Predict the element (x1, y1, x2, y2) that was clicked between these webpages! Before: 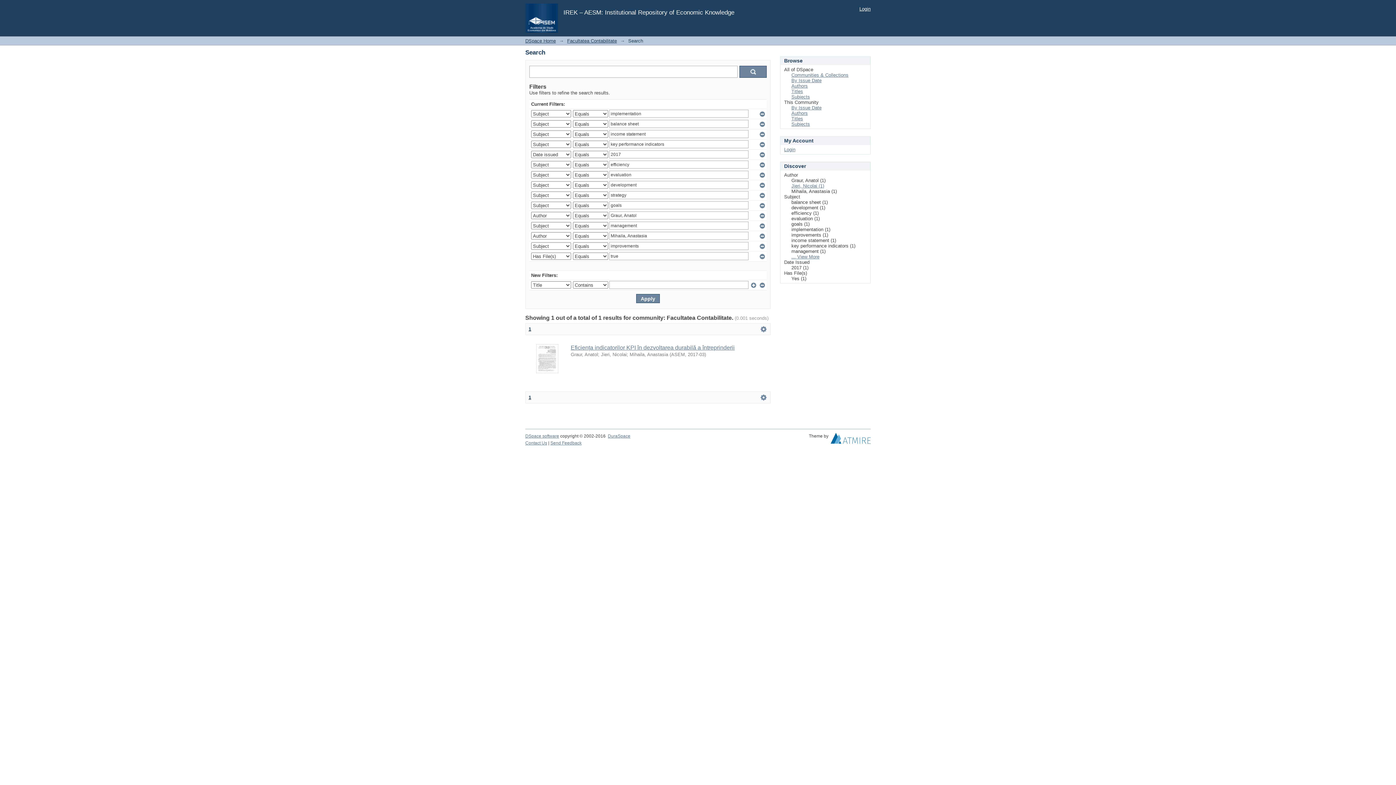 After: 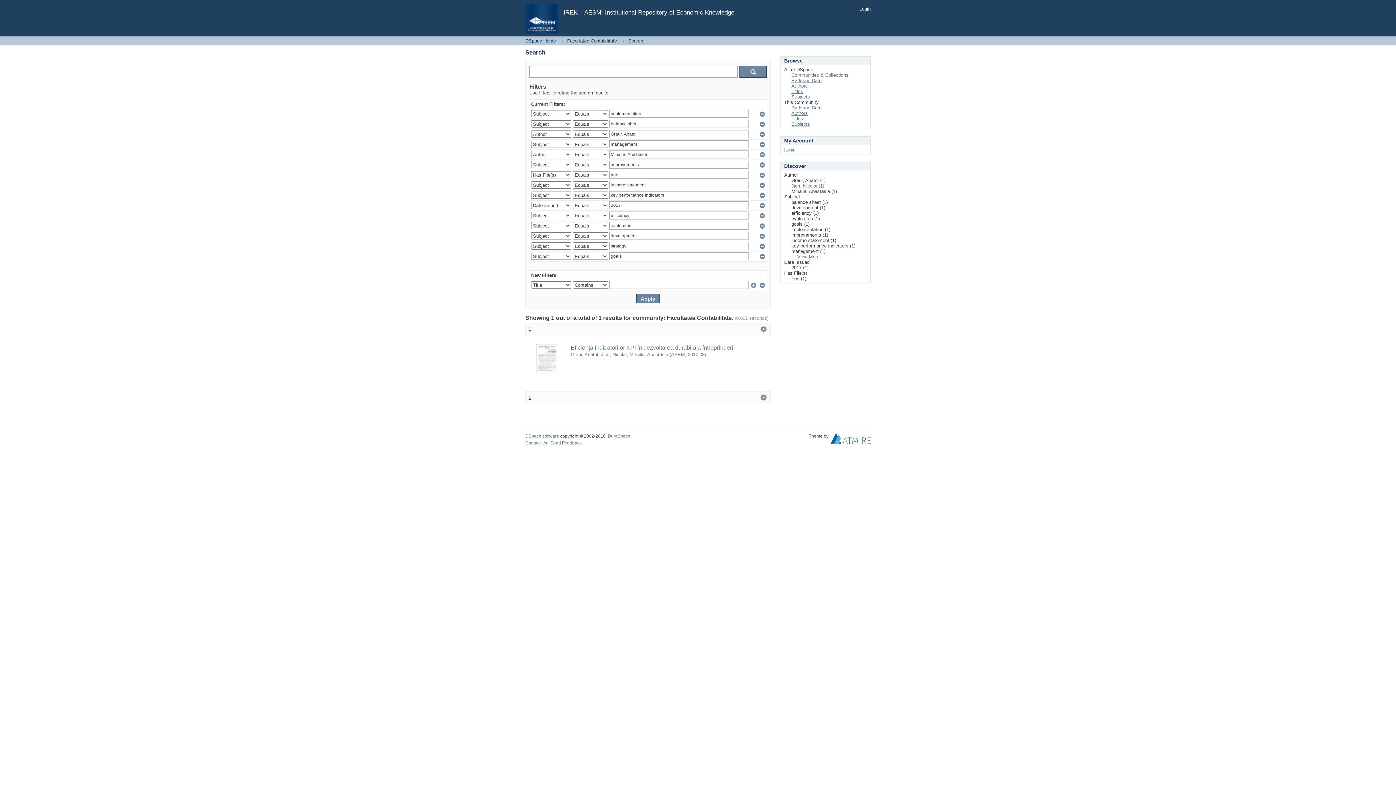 Action: bbox: (528, 394, 531, 400) label: 1